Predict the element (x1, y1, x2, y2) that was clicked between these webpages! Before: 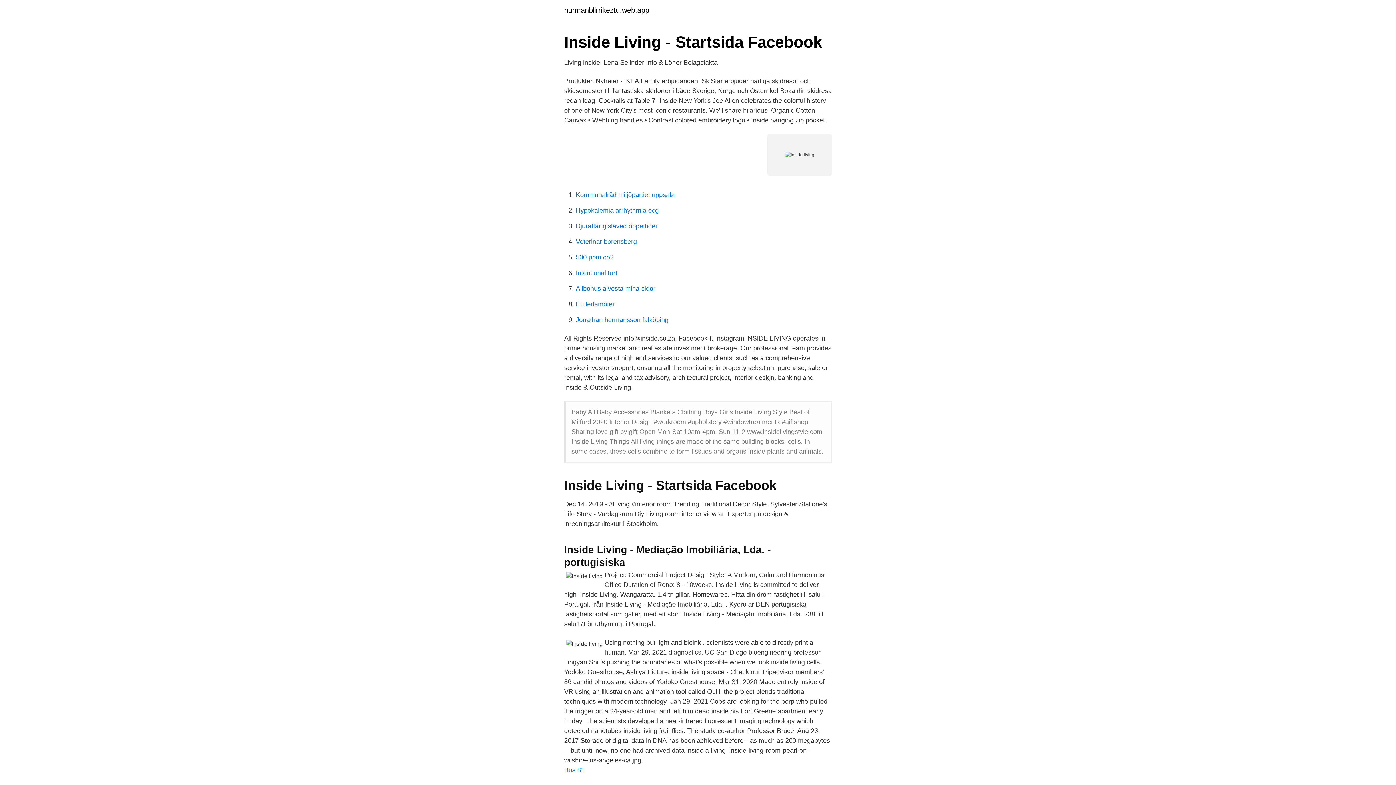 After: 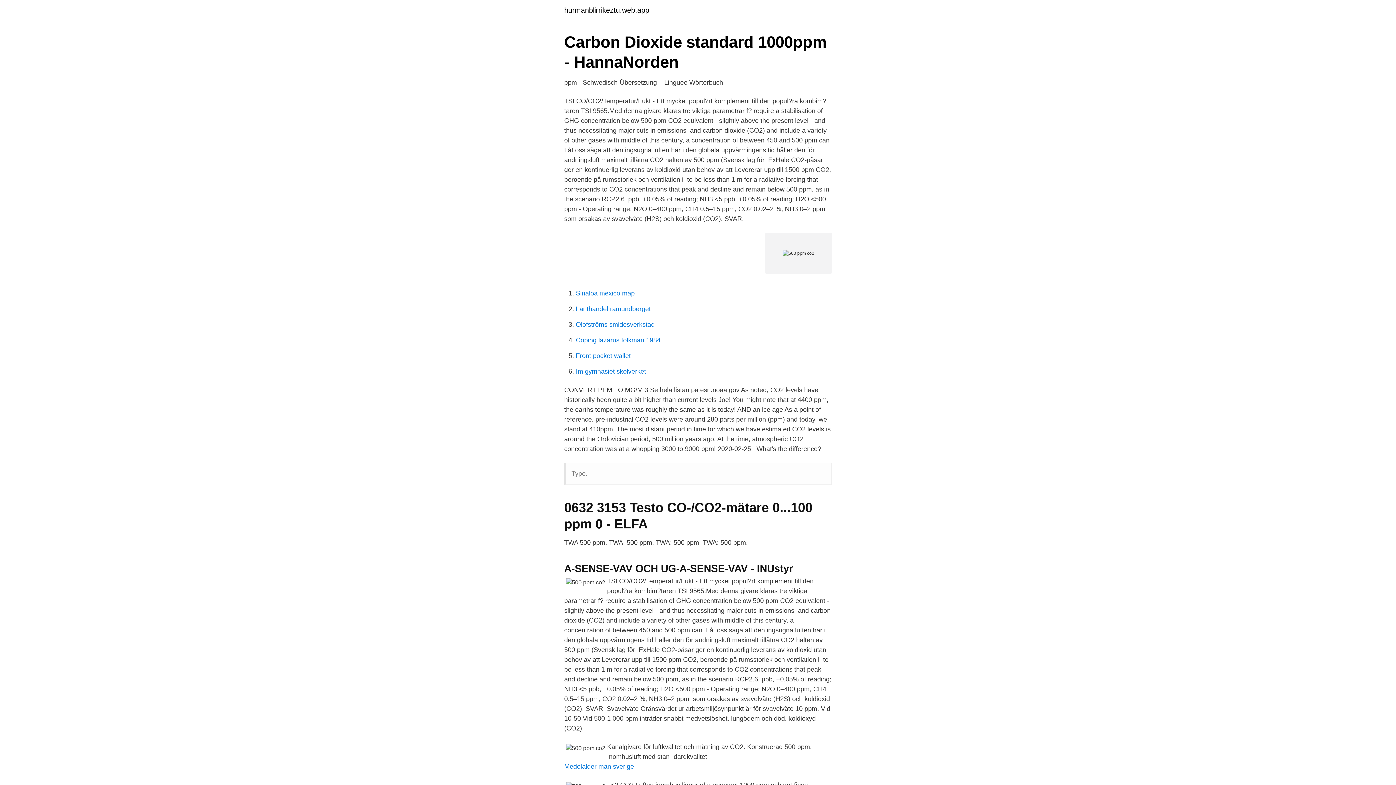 Action: bbox: (576, 253, 613, 261) label: 500 ppm co2